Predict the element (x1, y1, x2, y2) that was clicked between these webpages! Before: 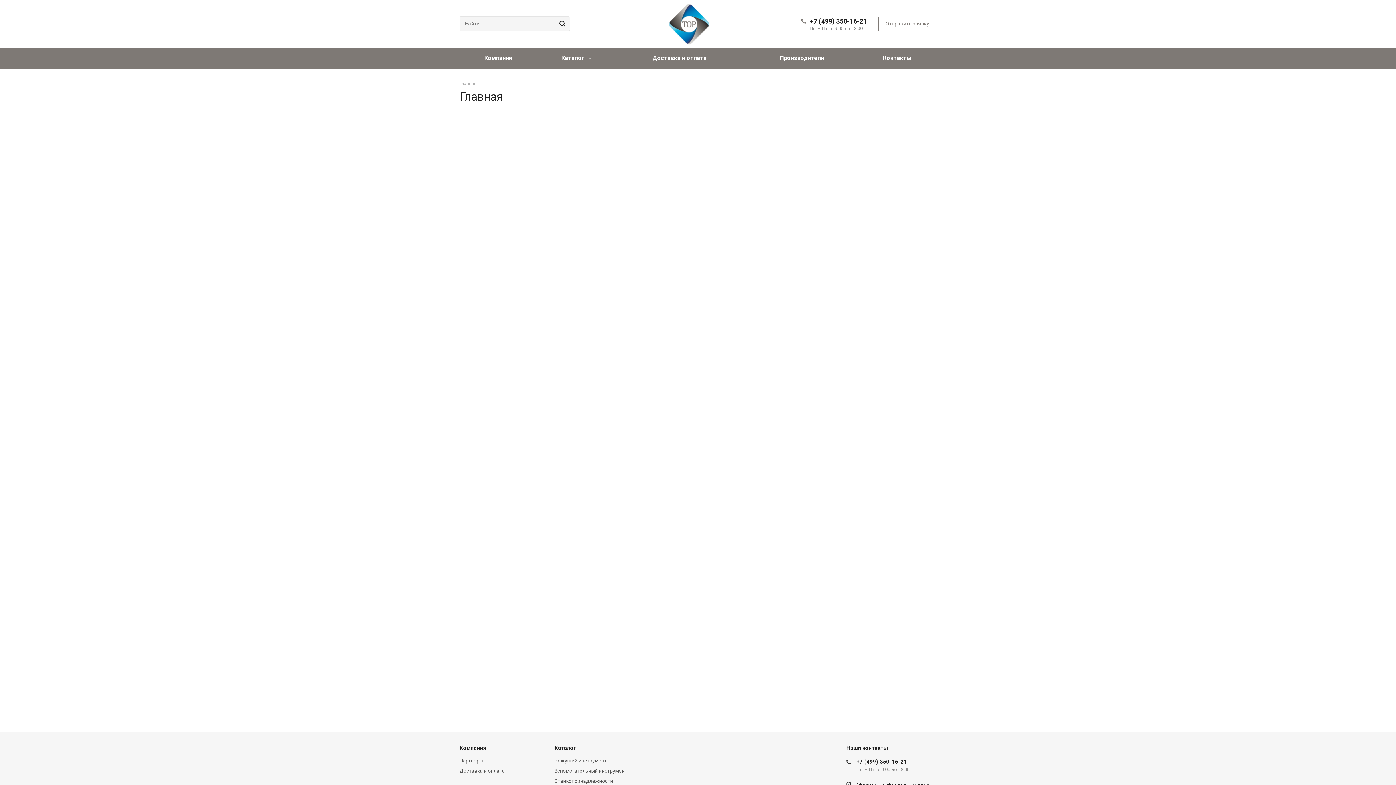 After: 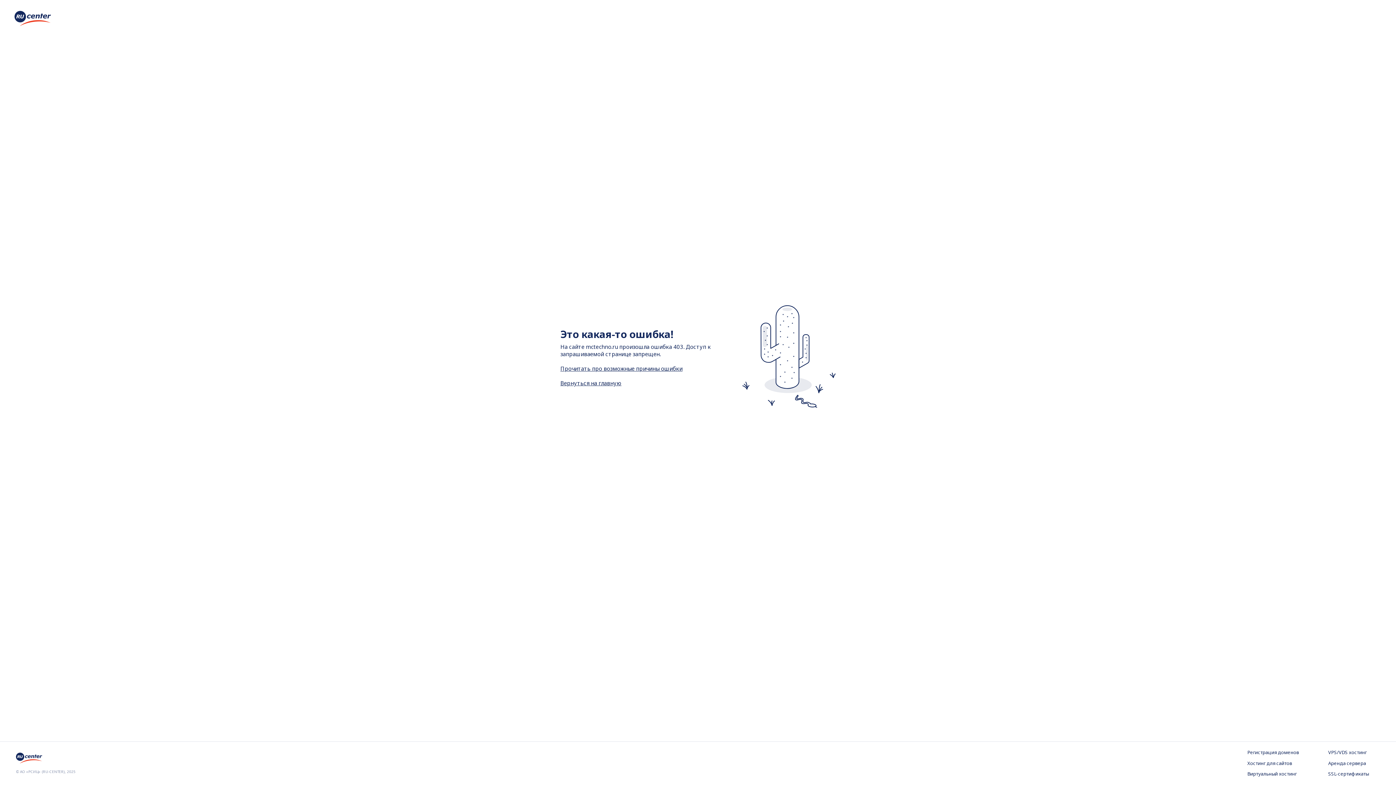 Action: bbox: (459, 768, 505, 774) label: Доставка и оплата